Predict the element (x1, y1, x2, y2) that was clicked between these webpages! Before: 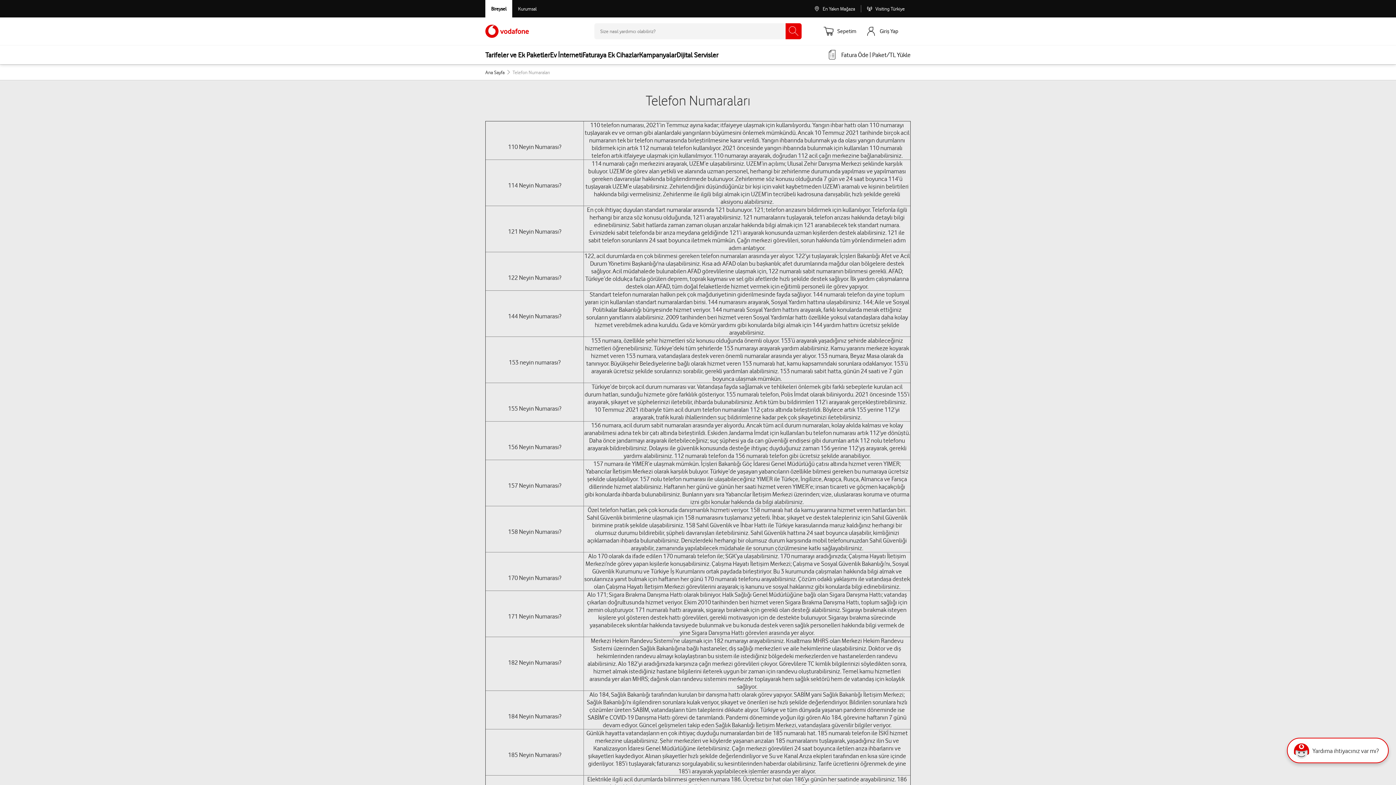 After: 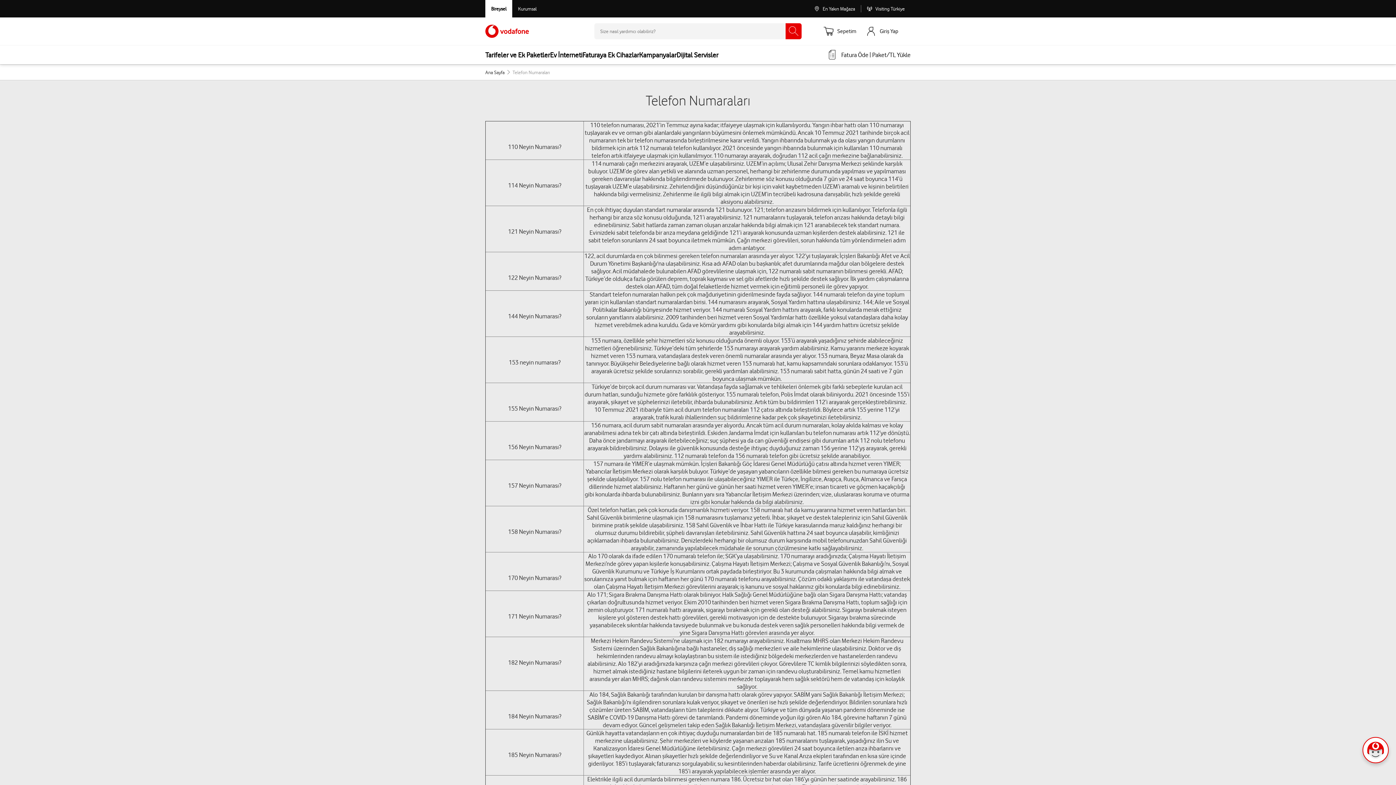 Action: label: Ara bbox: (785, 23, 801, 39)